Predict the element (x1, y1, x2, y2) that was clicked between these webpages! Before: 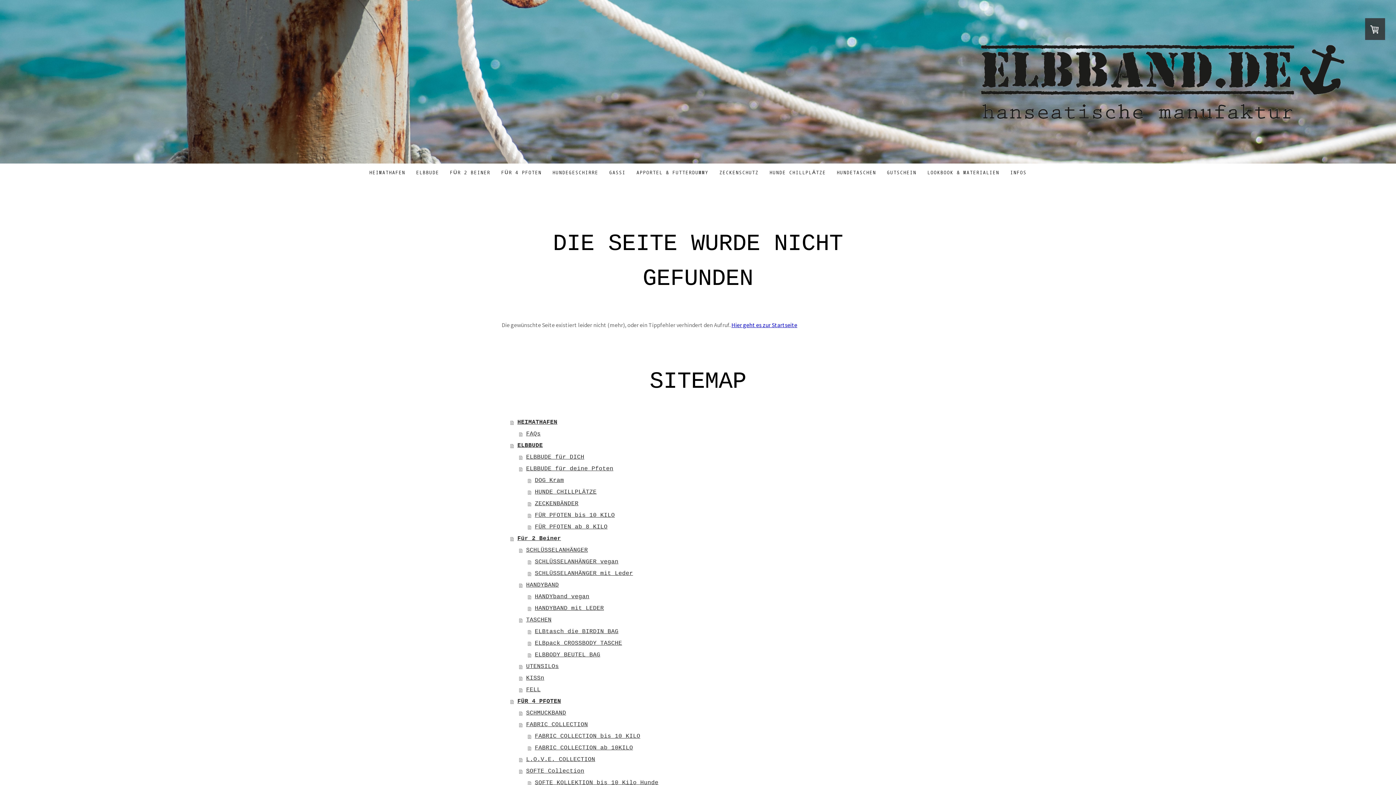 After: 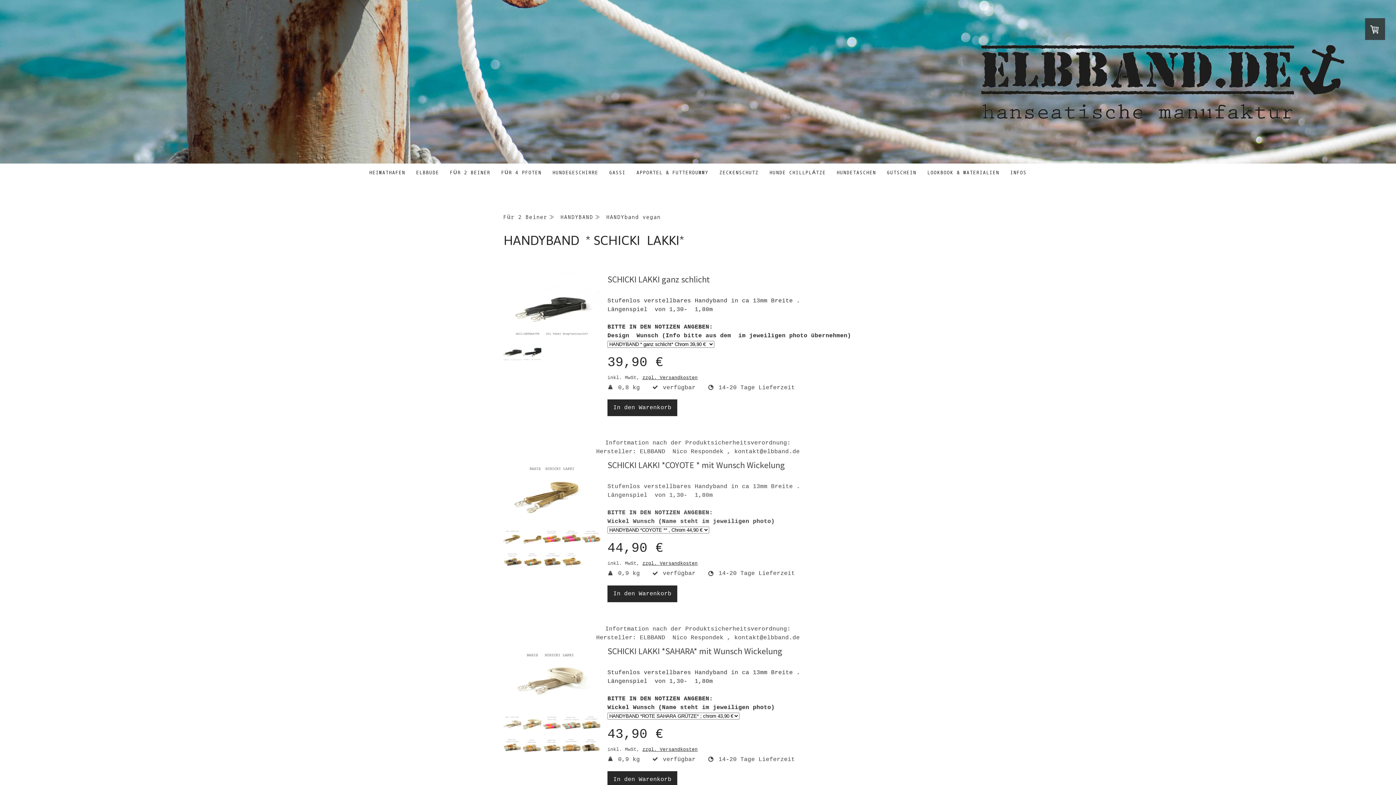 Action: label: HANDYband vegan bbox: (528, 591, 894, 602)